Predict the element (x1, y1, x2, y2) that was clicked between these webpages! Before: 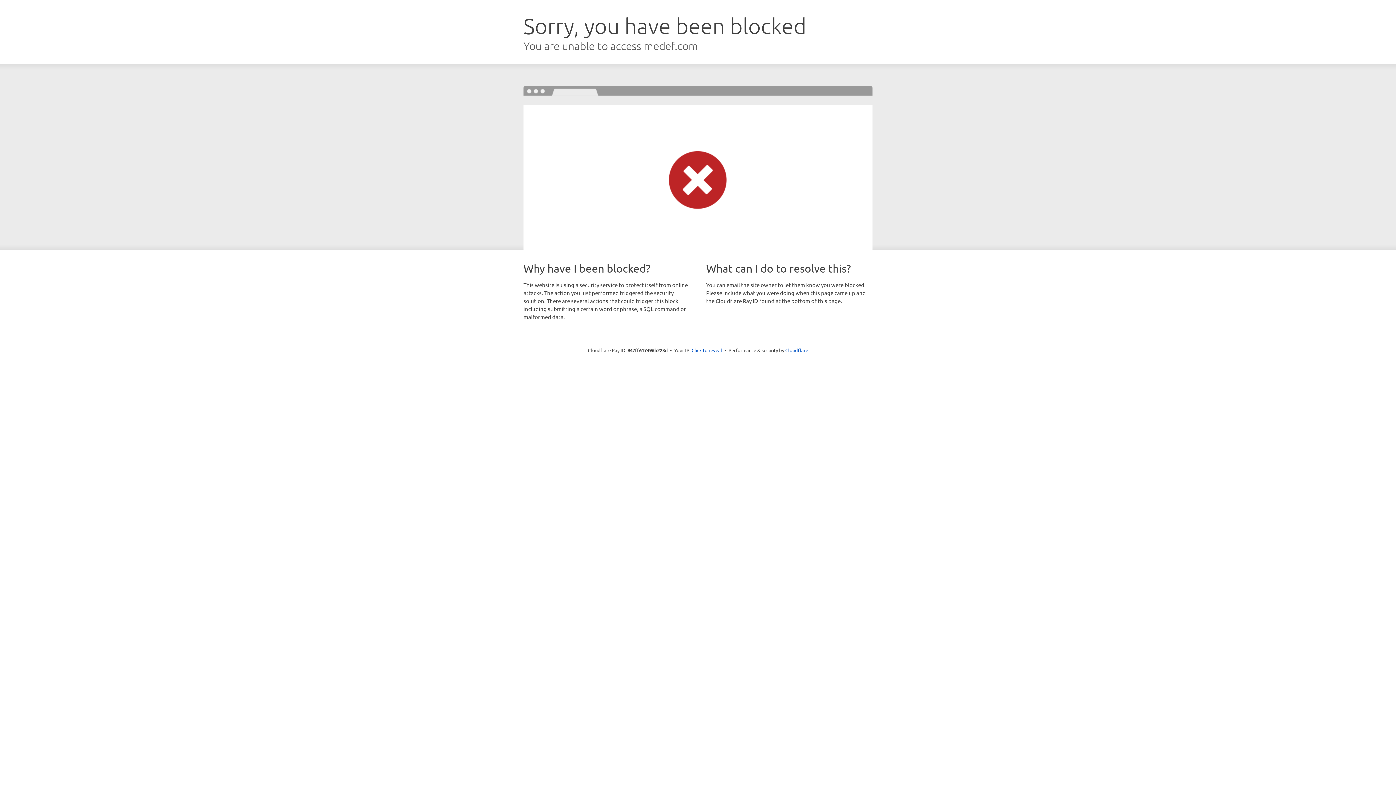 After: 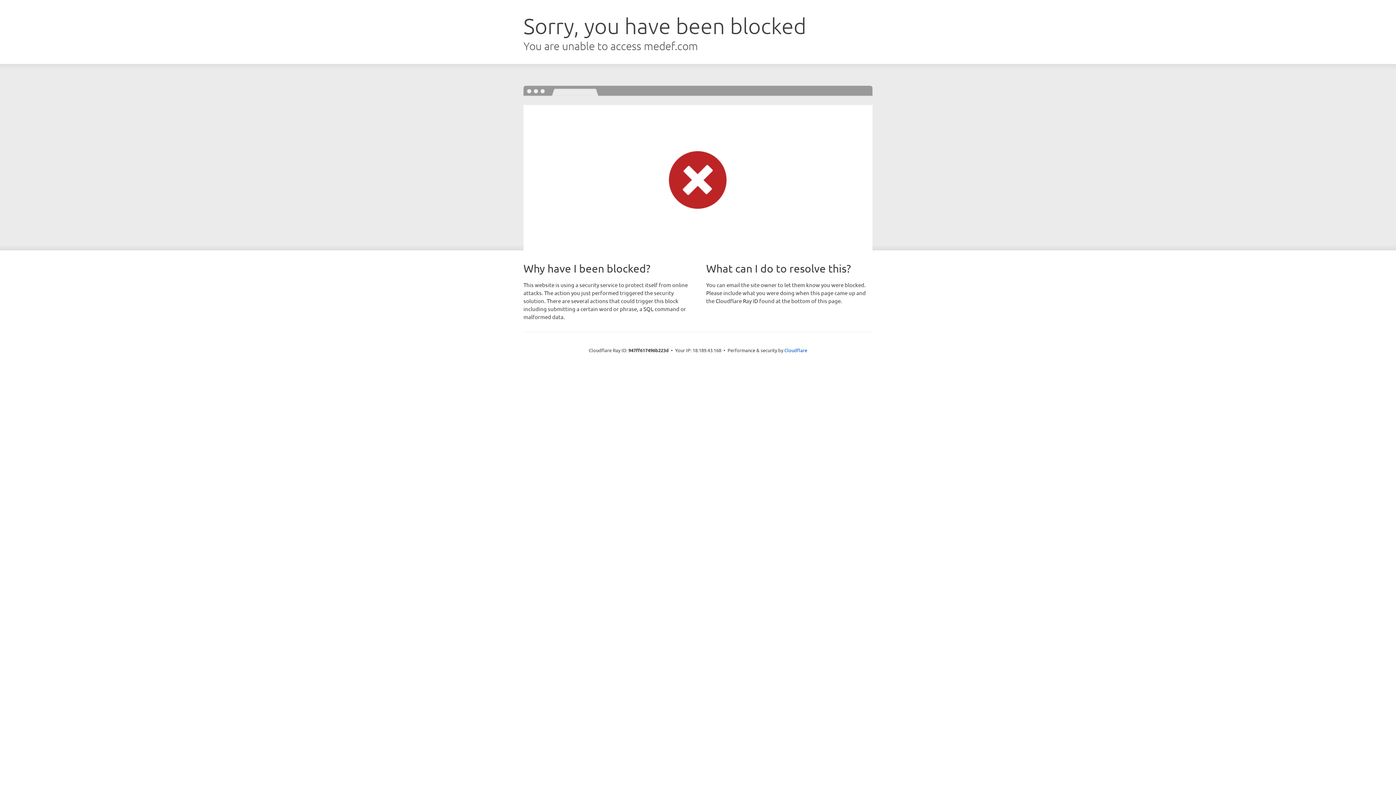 Action: label: Click to reveal bbox: (691, 346, 722, 353)